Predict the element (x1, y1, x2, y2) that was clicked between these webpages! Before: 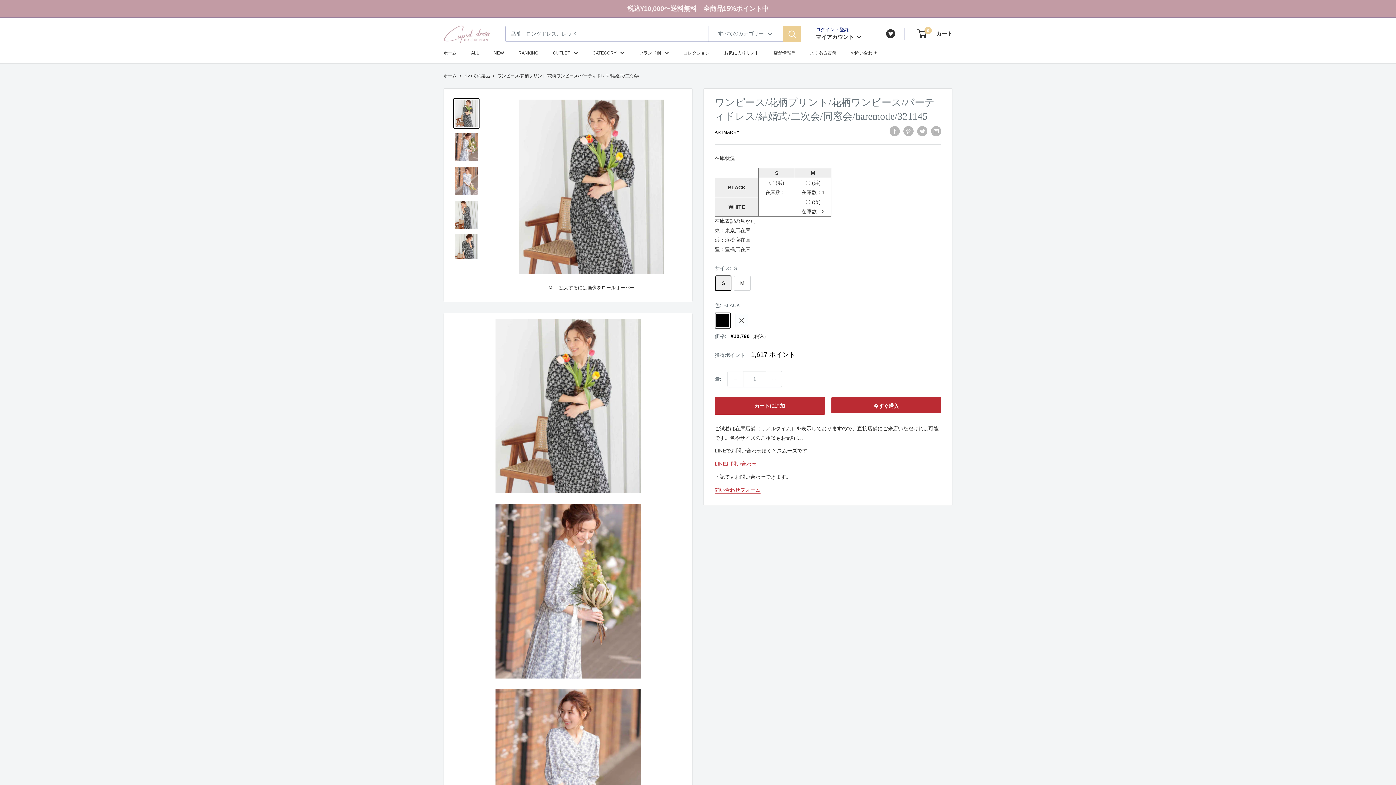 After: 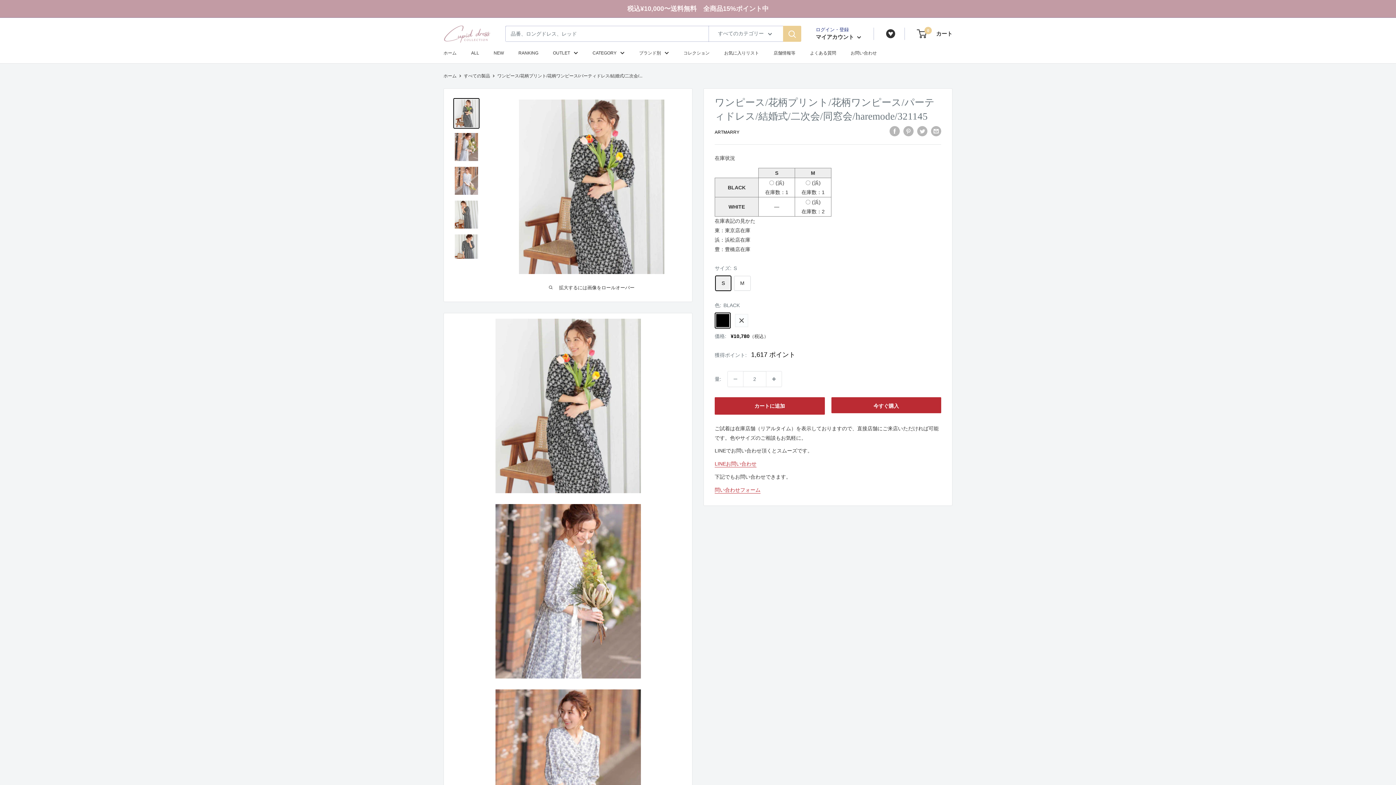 Action: bbox: (766, 371, 781, 386) label: 数量を1増やす